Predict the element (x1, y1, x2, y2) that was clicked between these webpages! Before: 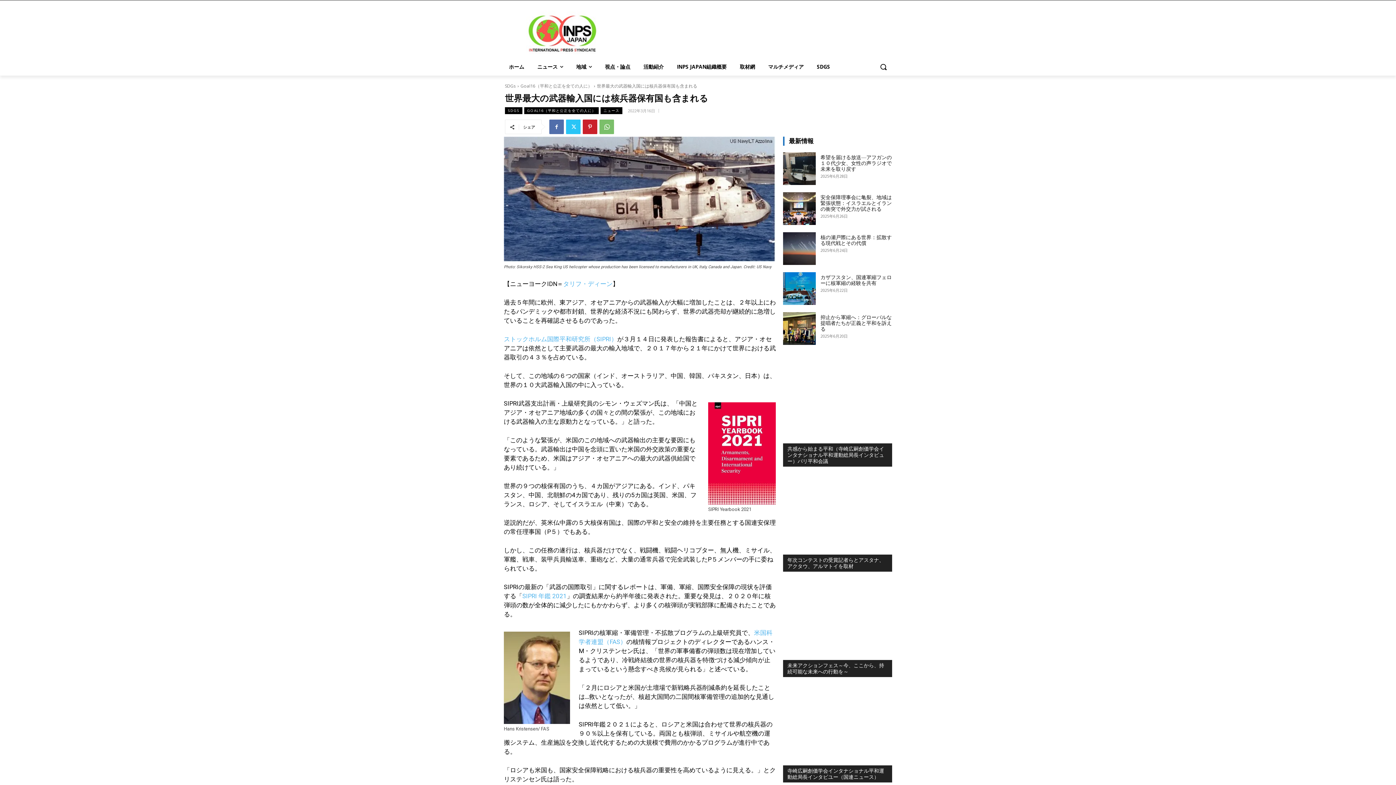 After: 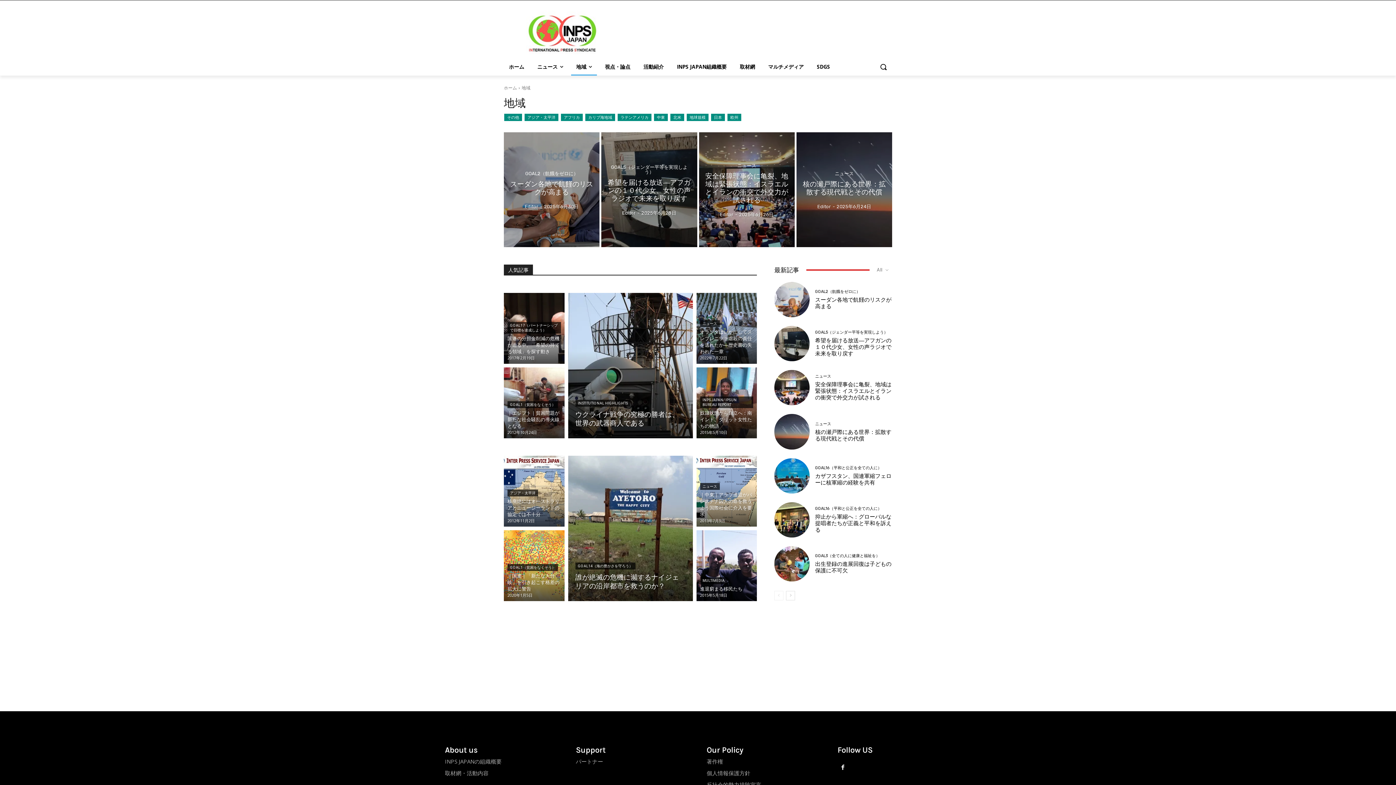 Action: bbox: (571, 58, 597, 75) label: 地域